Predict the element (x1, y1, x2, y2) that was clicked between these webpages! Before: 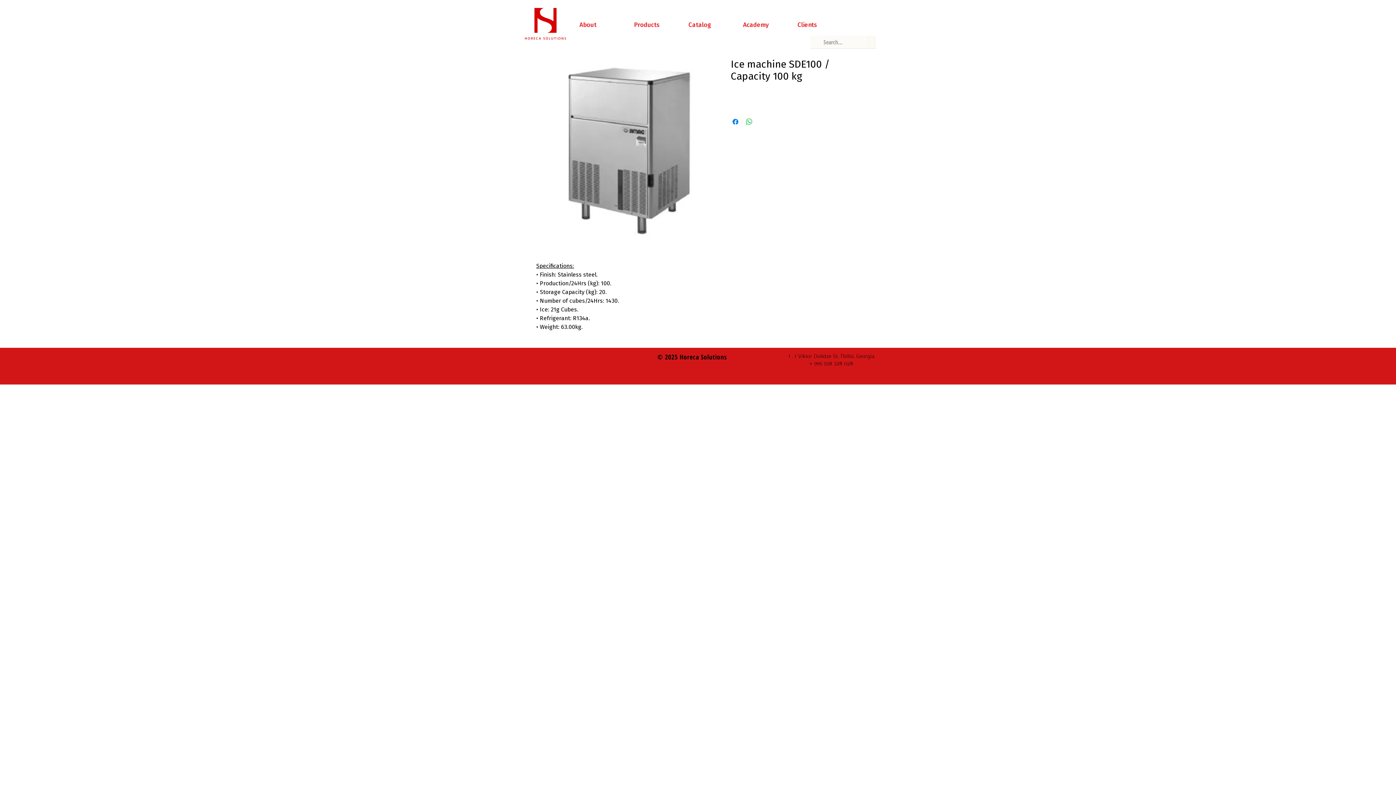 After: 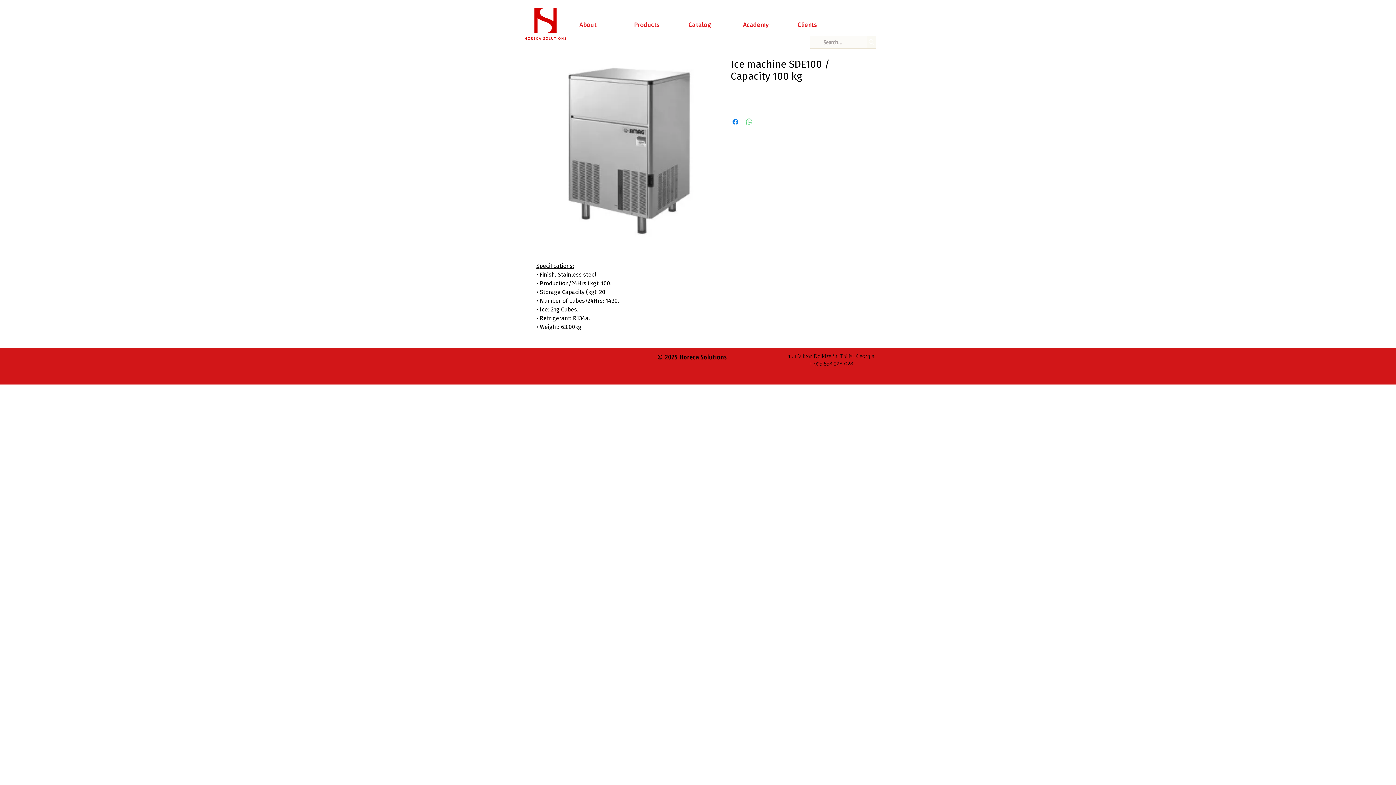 Action: bbox: (745, 117, 753, 126) label: Share on WhatsApp